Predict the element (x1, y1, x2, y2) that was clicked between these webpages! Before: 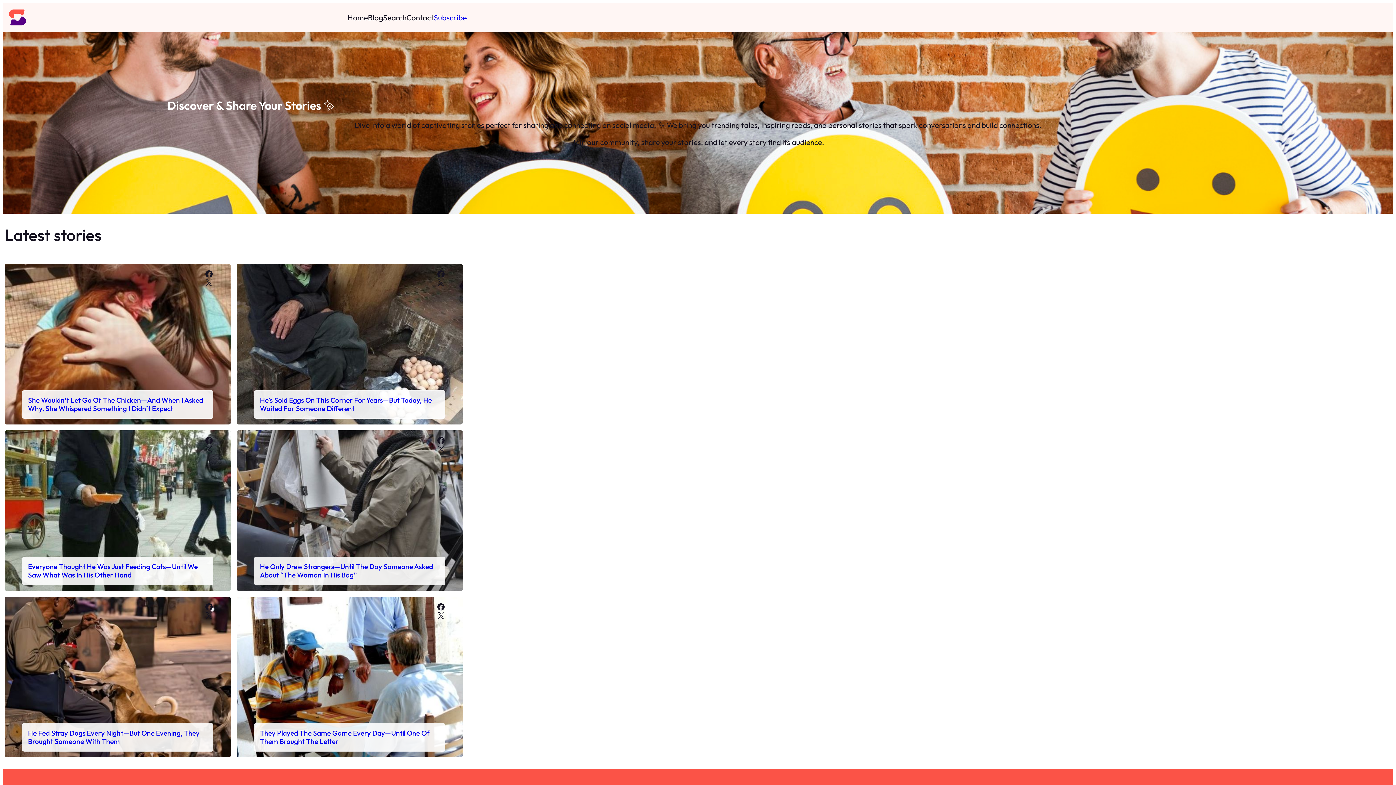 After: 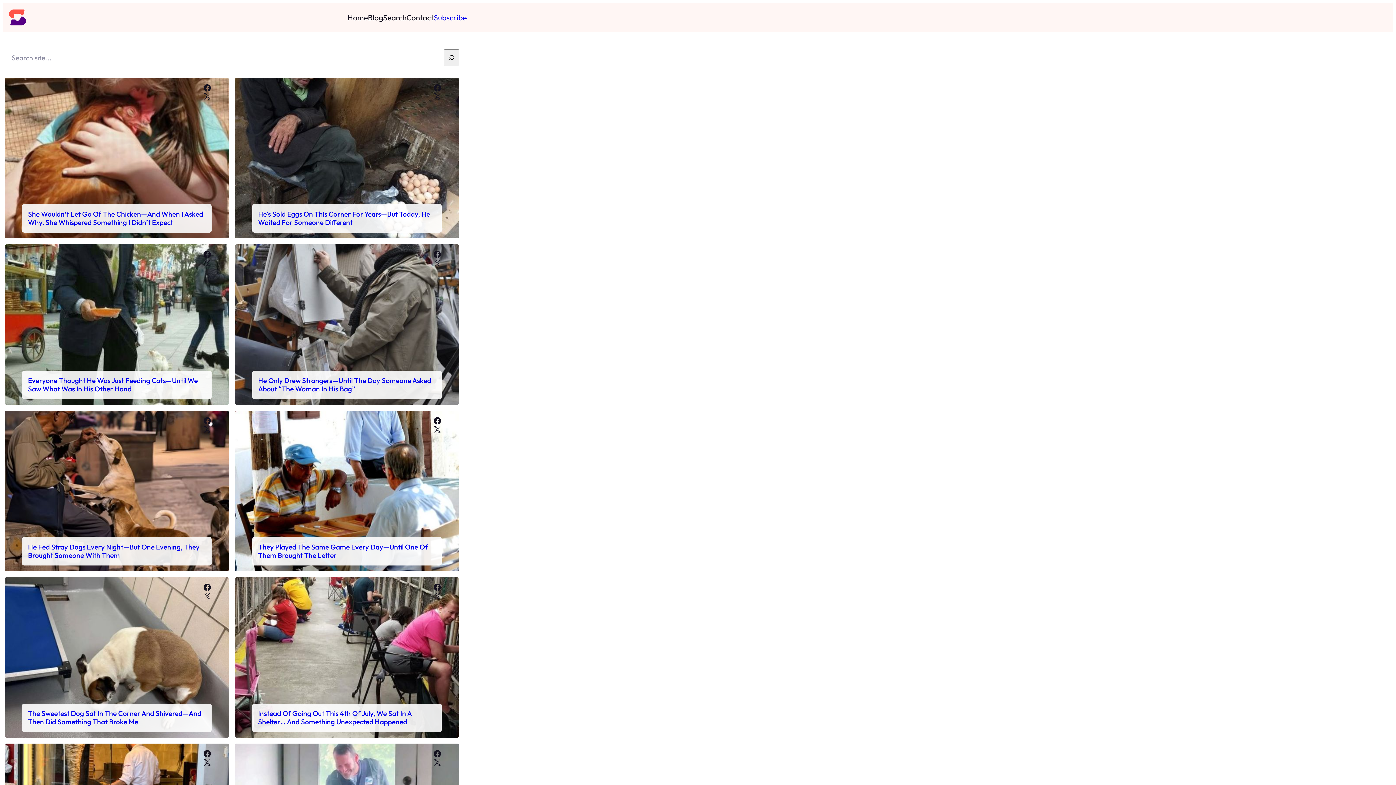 Action: bbox: (383, 12, 406, 22) label: Search